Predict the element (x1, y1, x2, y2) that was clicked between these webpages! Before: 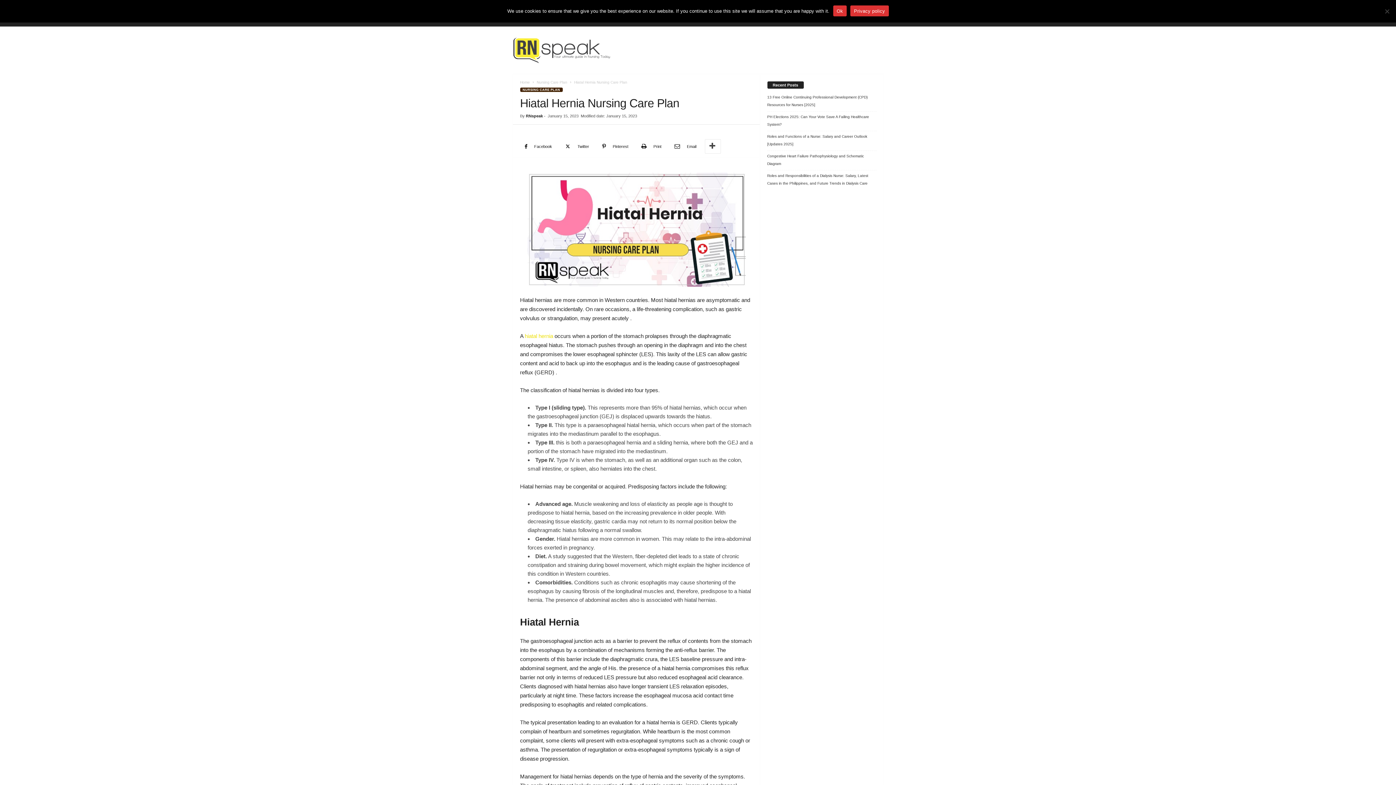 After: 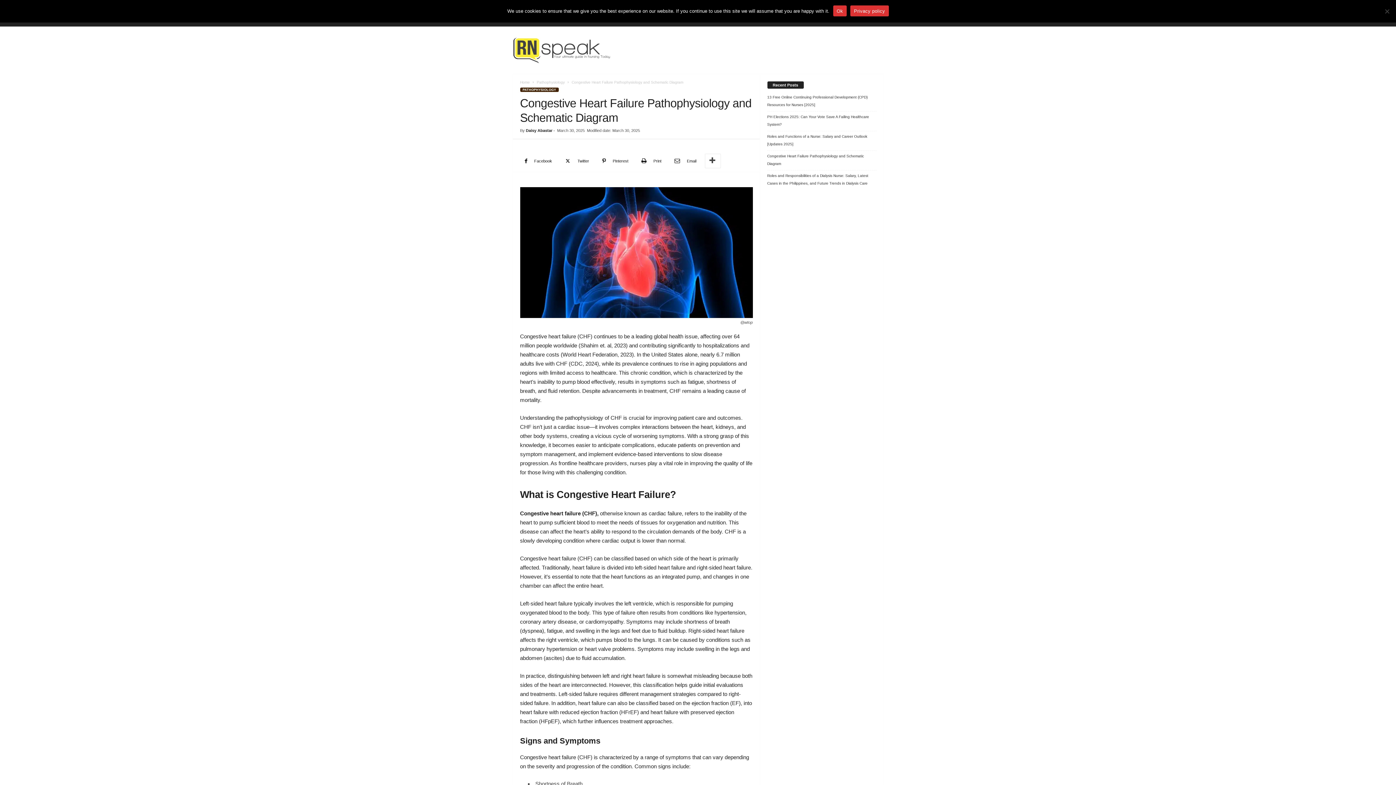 Action: label: Congestive Heart Failure Pathophysiology and Schematic Diagram bbox: (767, 152, 876, 167)